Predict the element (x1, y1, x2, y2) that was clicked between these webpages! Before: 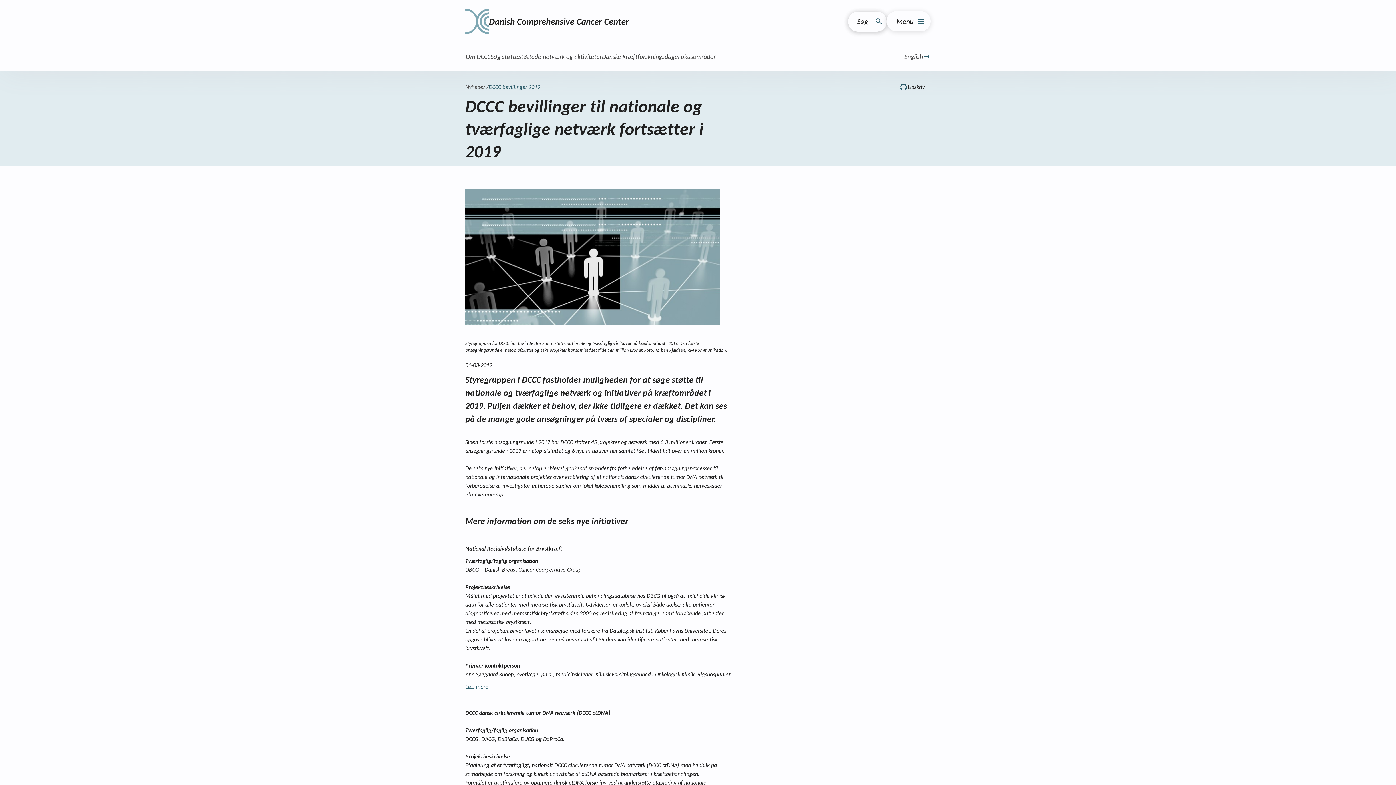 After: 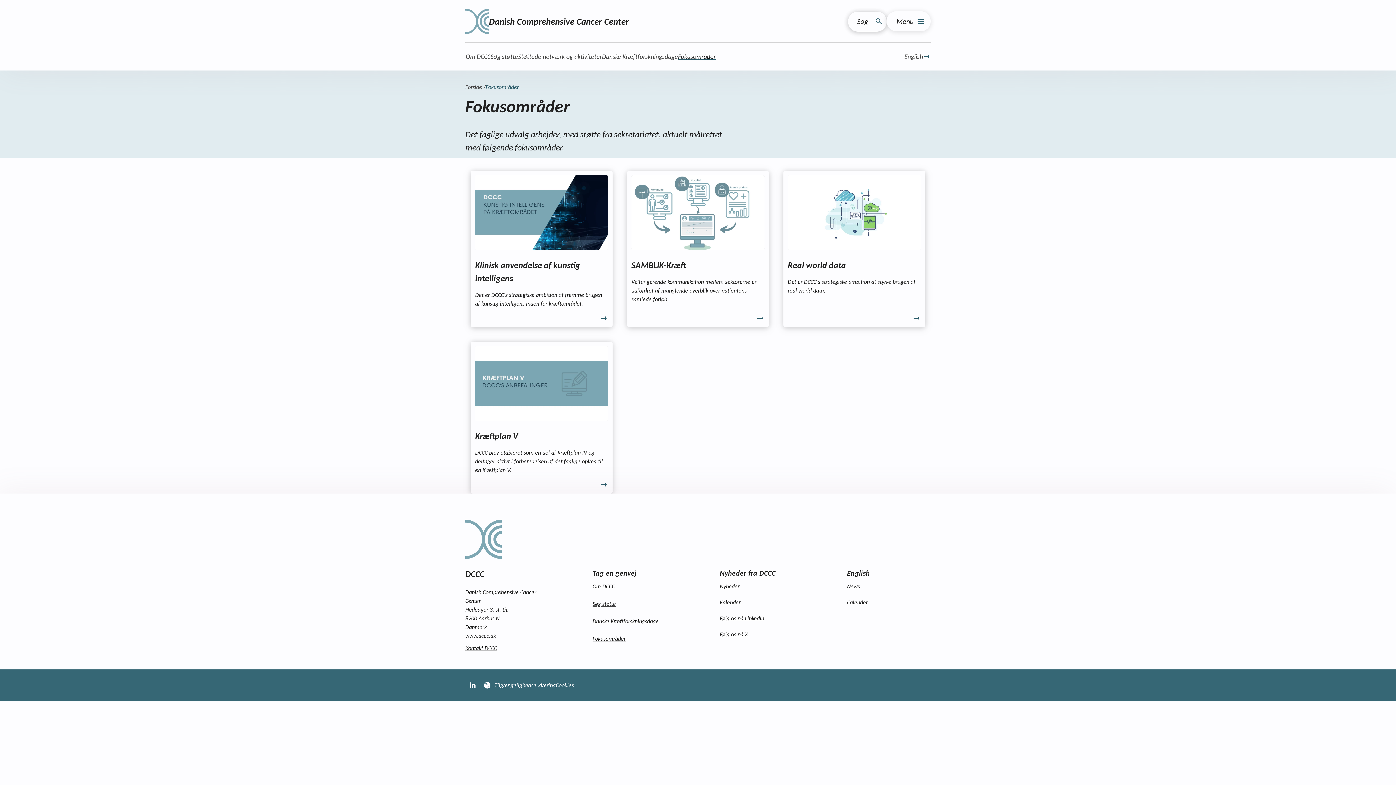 Action: bbox: (678, 48, 715, 64) label: Fokusområder